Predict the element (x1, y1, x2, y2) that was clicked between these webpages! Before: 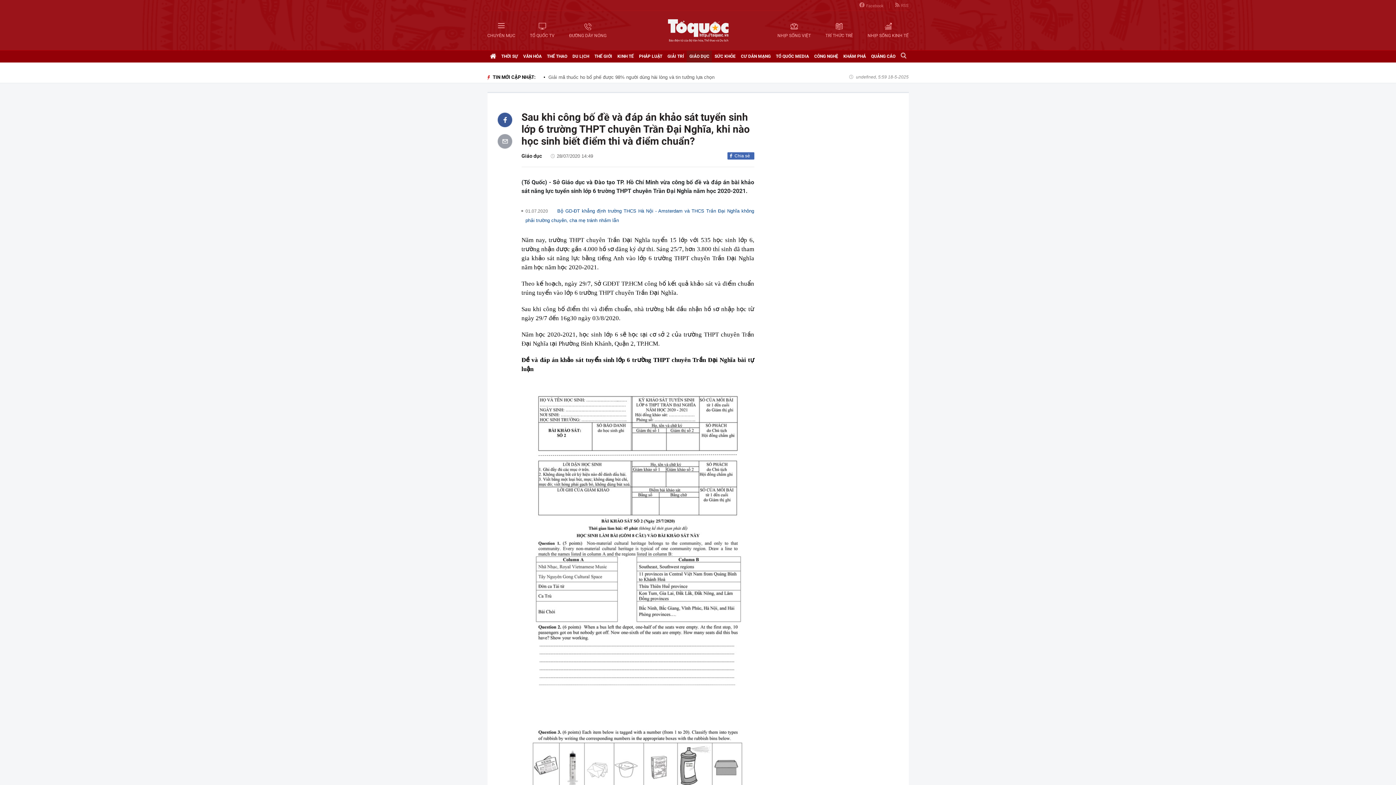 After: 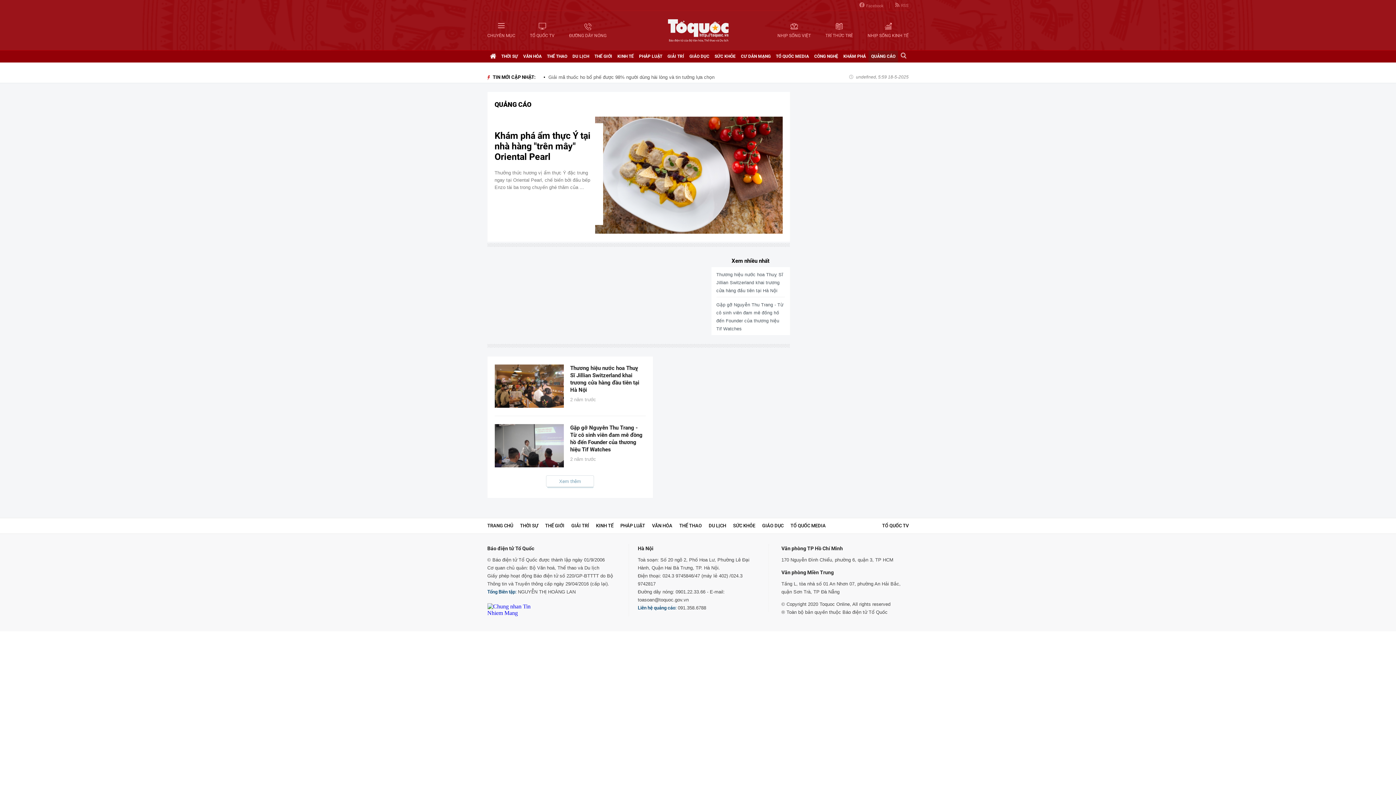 Action: bbox: (871, 50, 895, 62) label: QUẢNG CÁO